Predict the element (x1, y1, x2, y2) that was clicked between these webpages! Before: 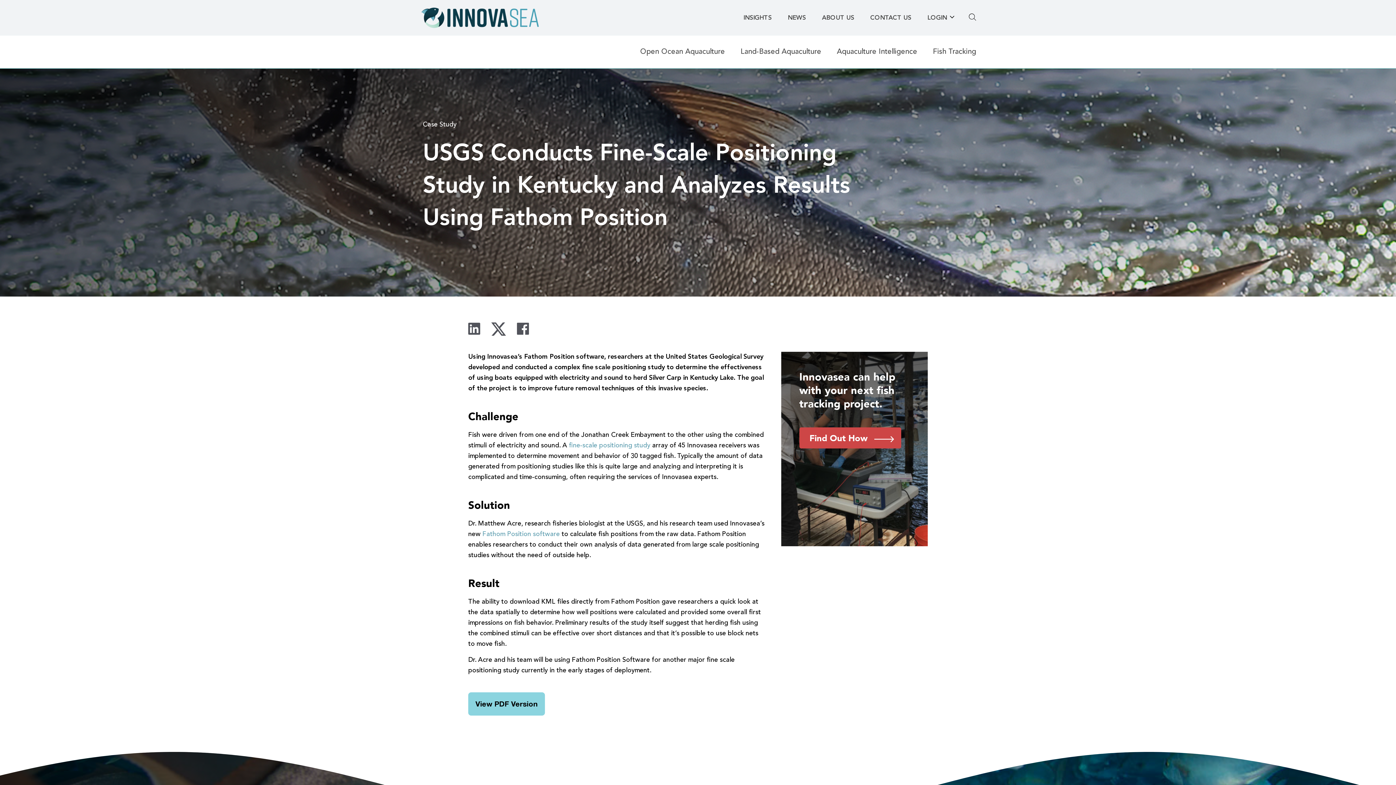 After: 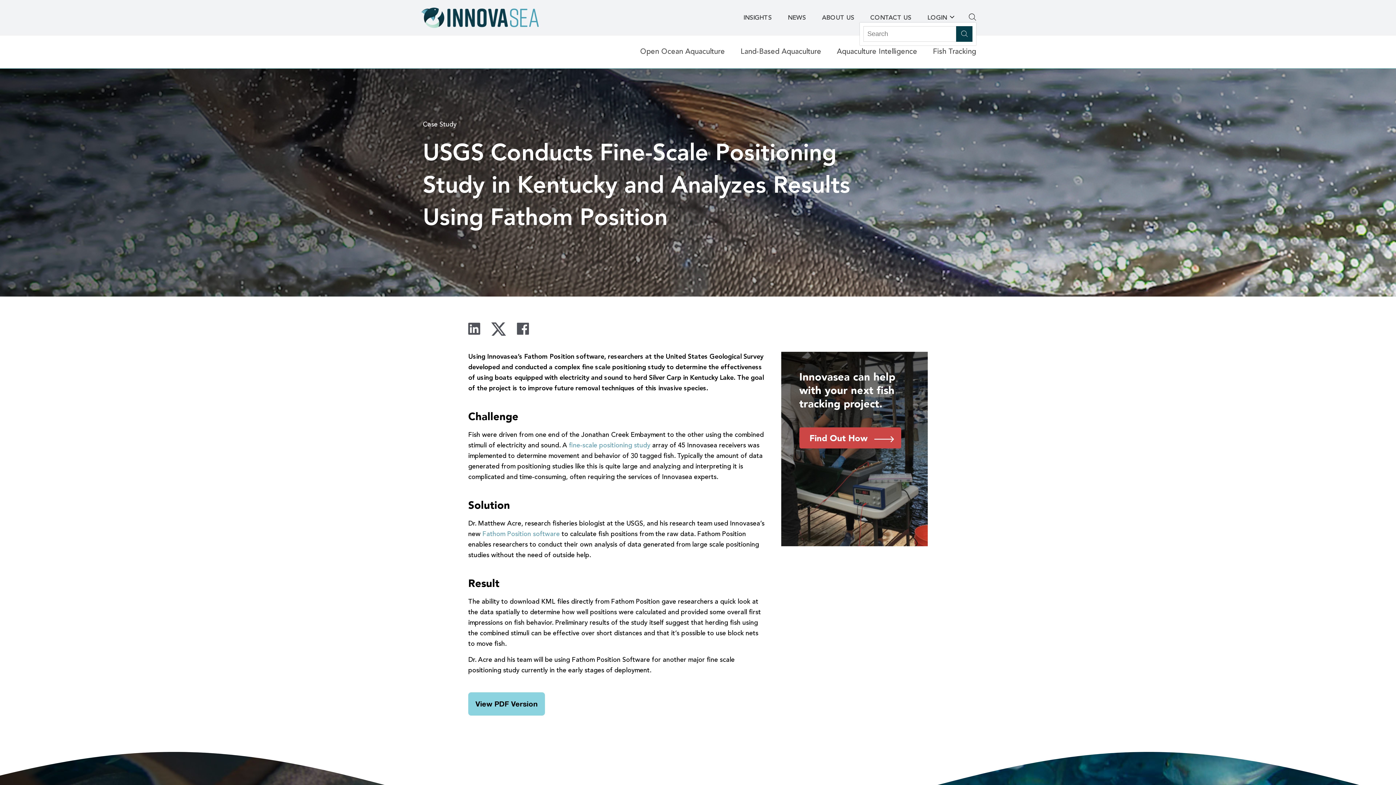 Action: bbox: (969, 13, 976, 22) label: Search Button